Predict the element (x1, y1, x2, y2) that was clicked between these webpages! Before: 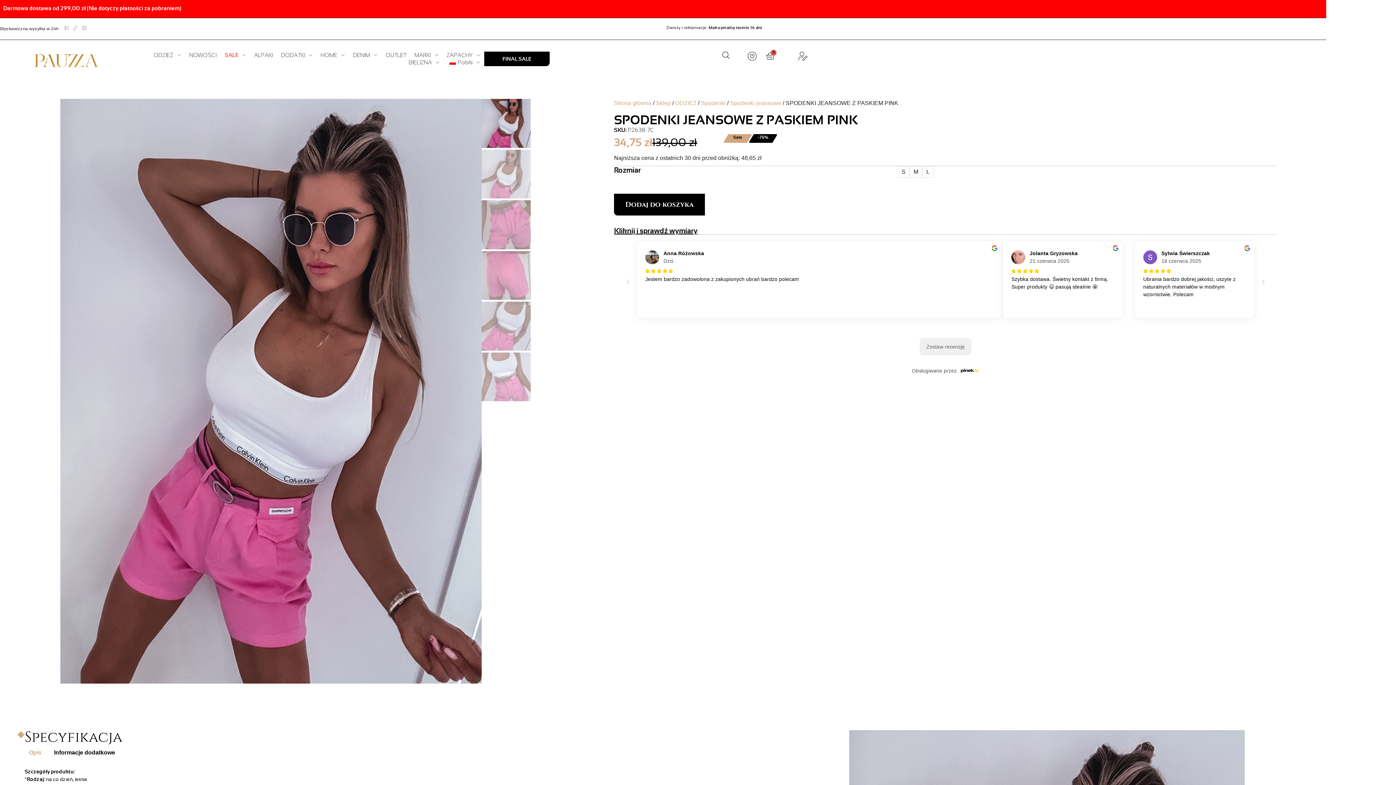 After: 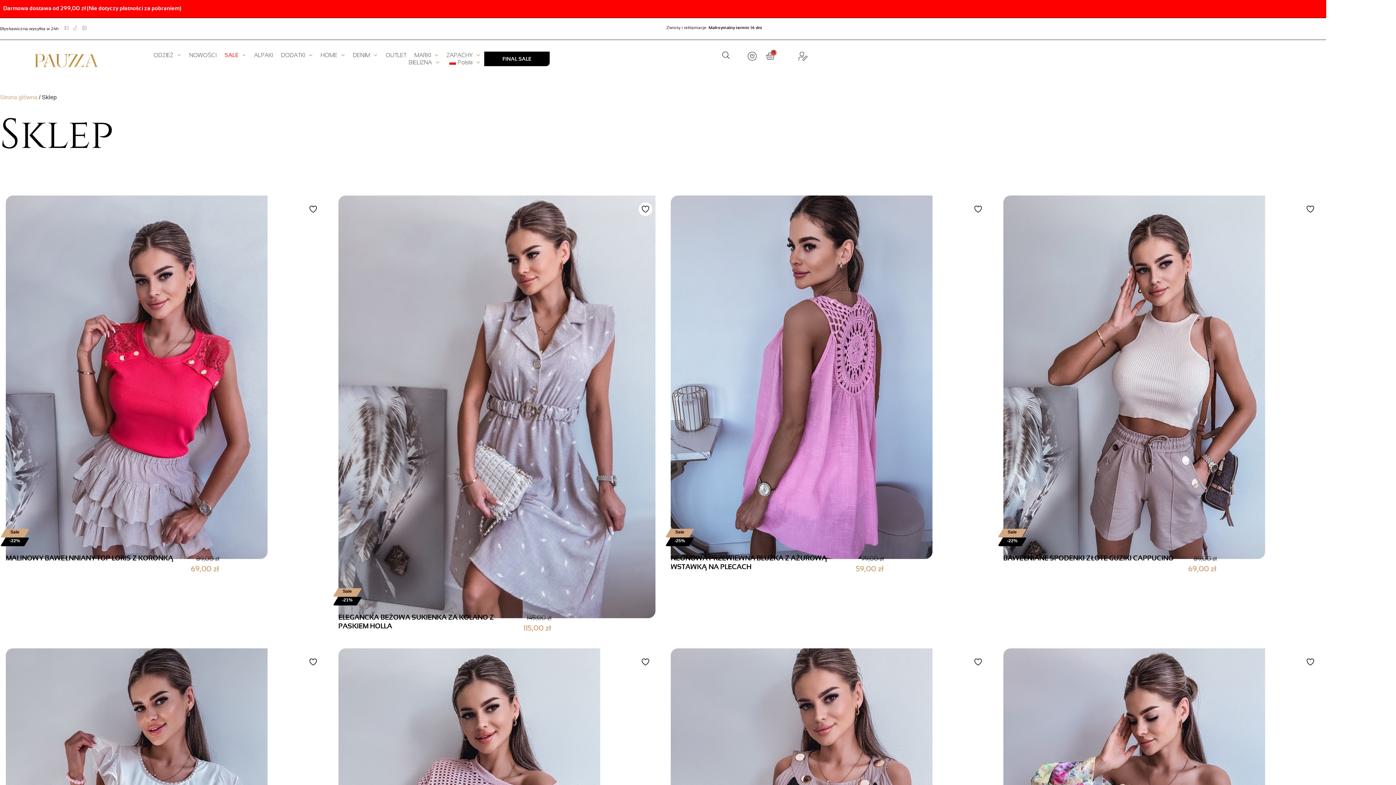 Action: label: Sklep bbox: (656, 100, 670, 106)